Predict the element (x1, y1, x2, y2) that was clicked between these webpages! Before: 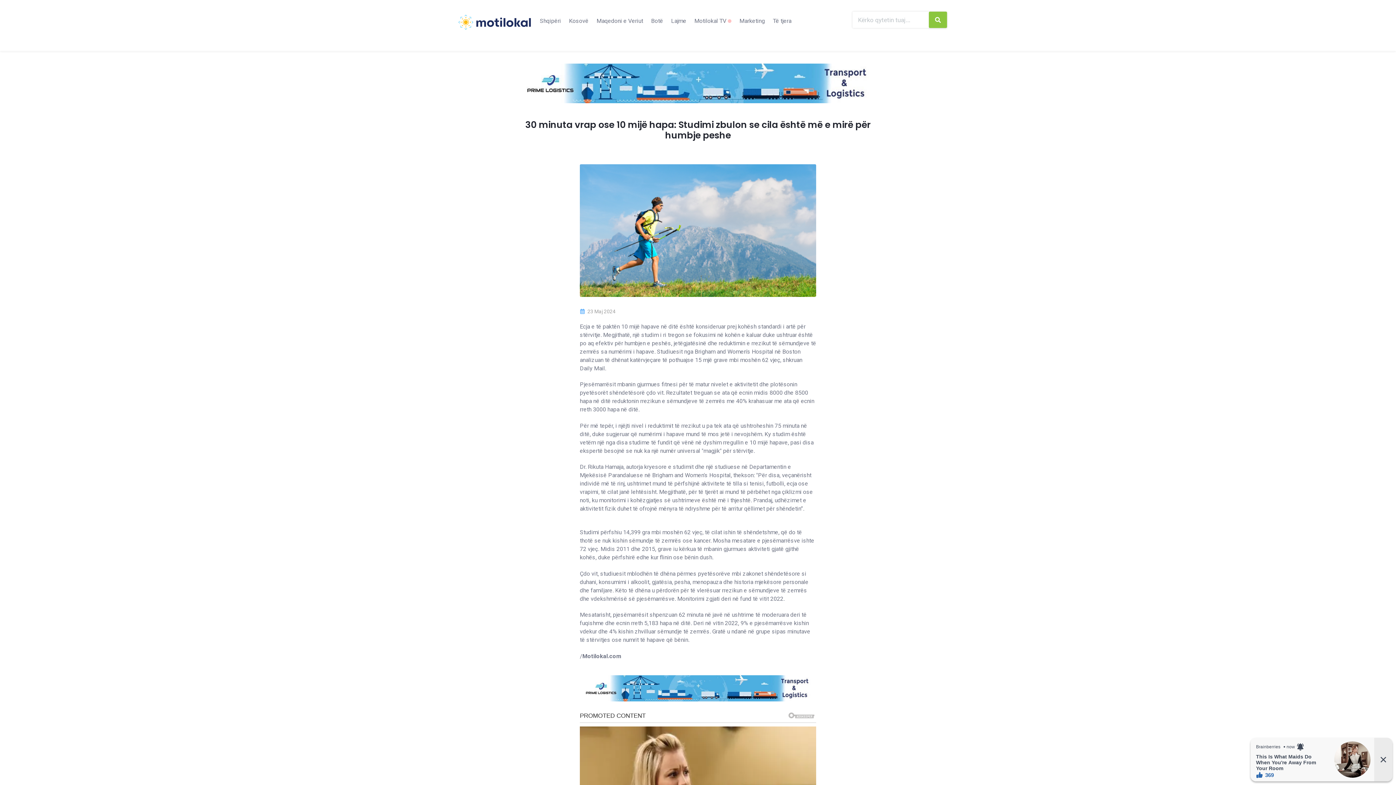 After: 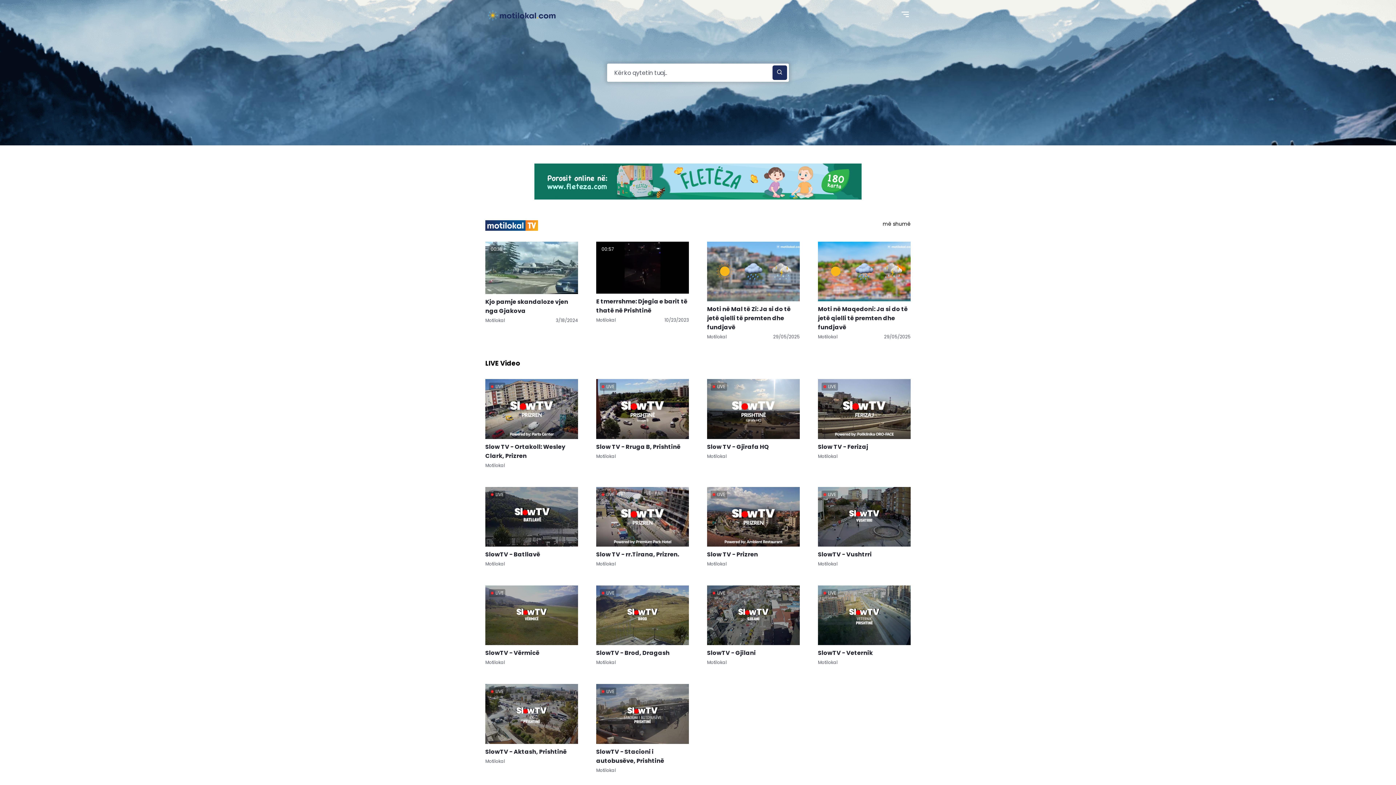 Action: bbox: (719, 774, 746, 780) label: MotilokalTV